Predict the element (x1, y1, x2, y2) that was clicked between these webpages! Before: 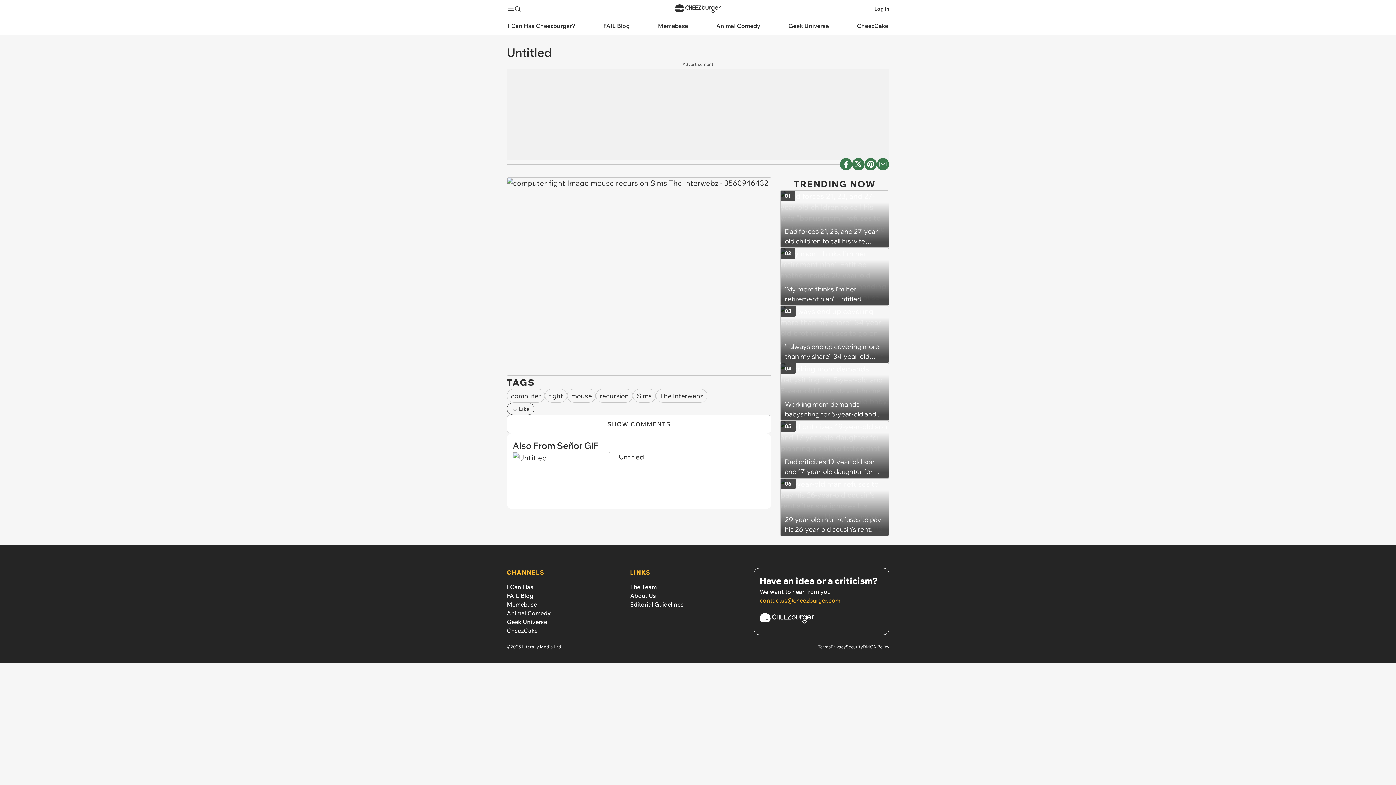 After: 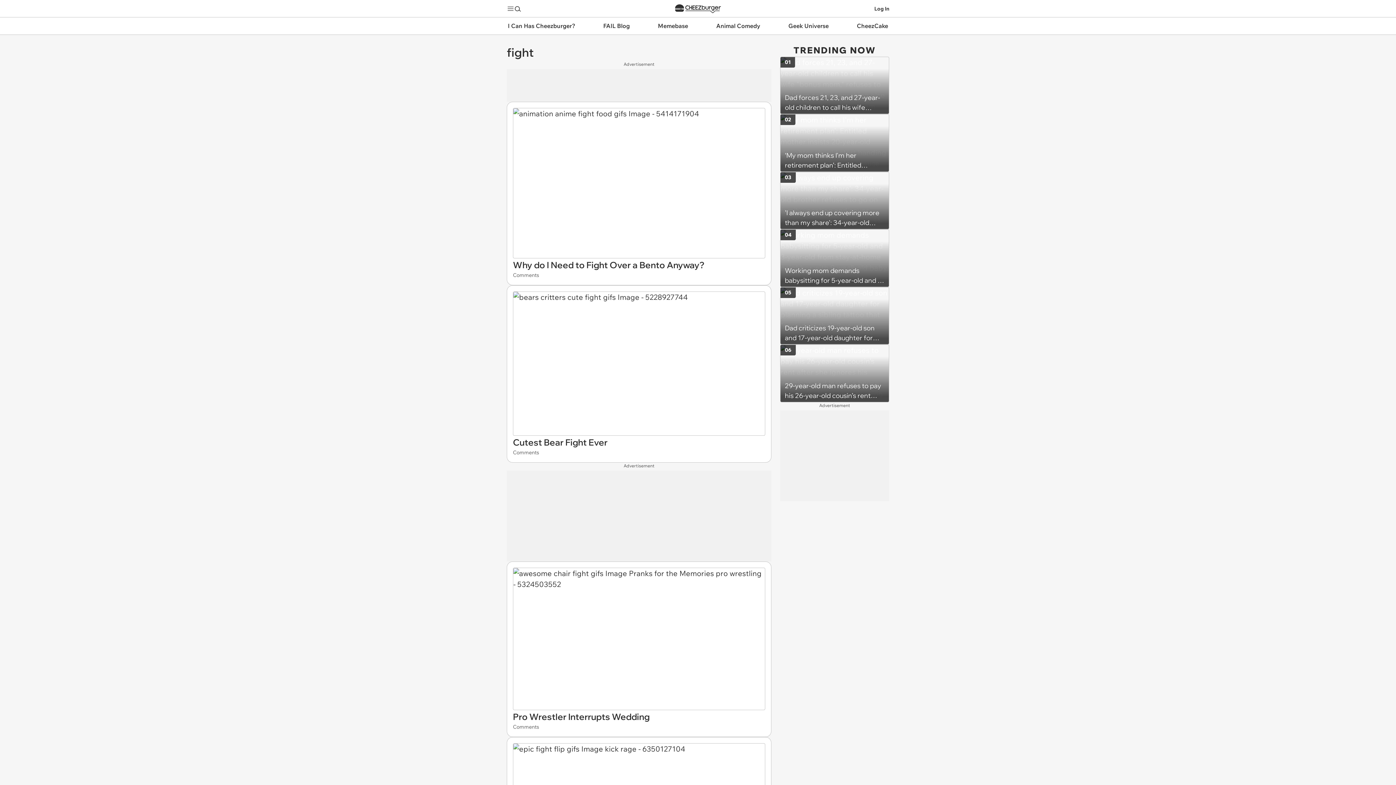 Action: bbox: (545, 389, 567, 402) label: fight